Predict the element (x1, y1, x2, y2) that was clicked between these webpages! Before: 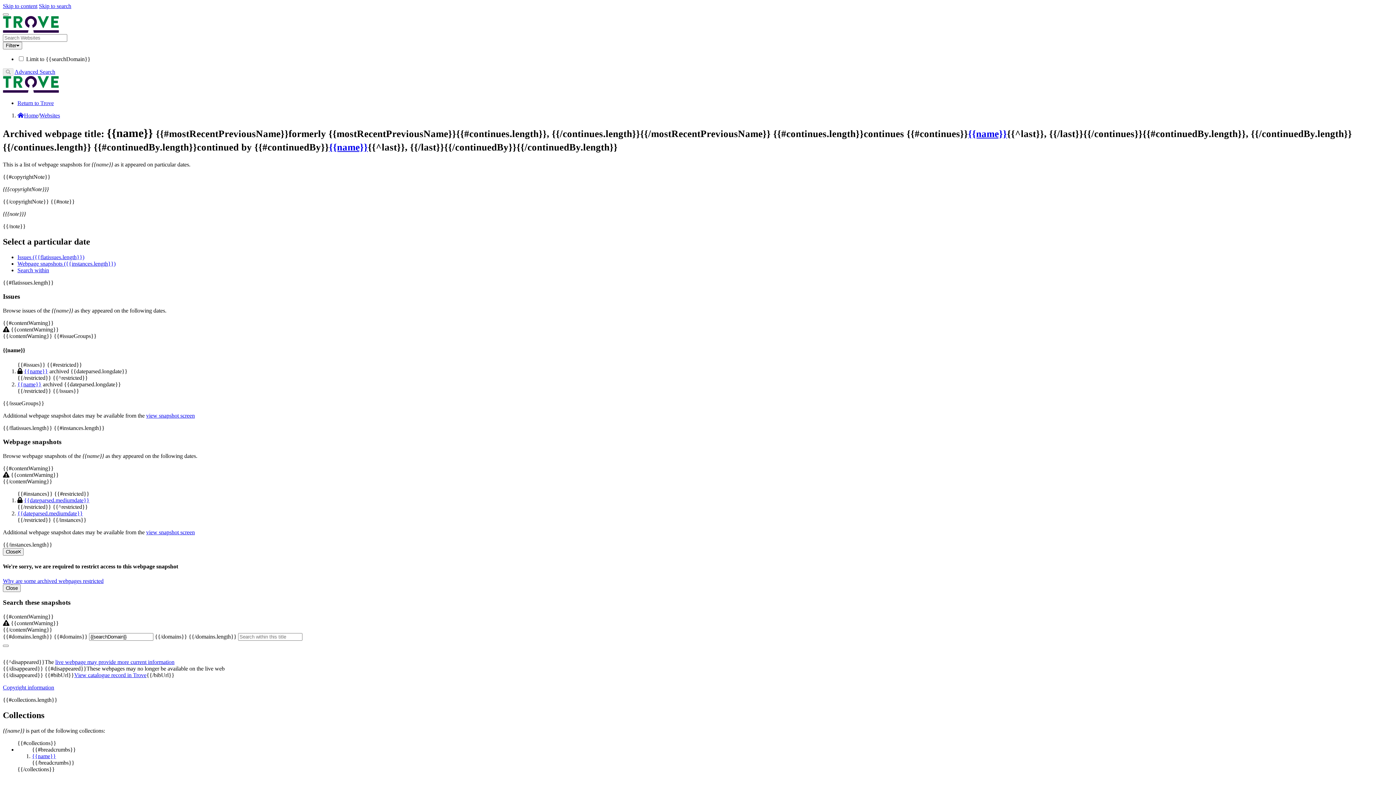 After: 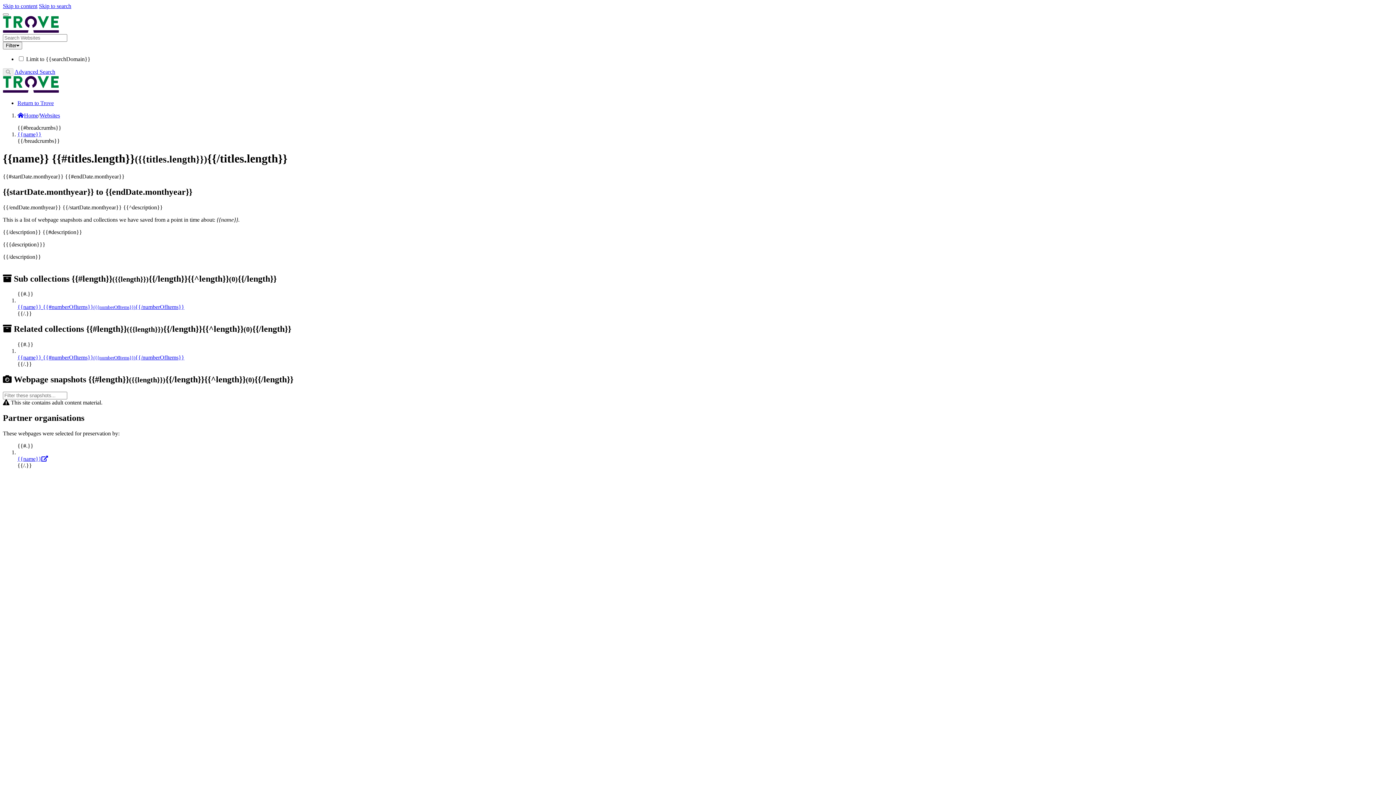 Action: label: Websites bbox: (39, 112, 60, 118)